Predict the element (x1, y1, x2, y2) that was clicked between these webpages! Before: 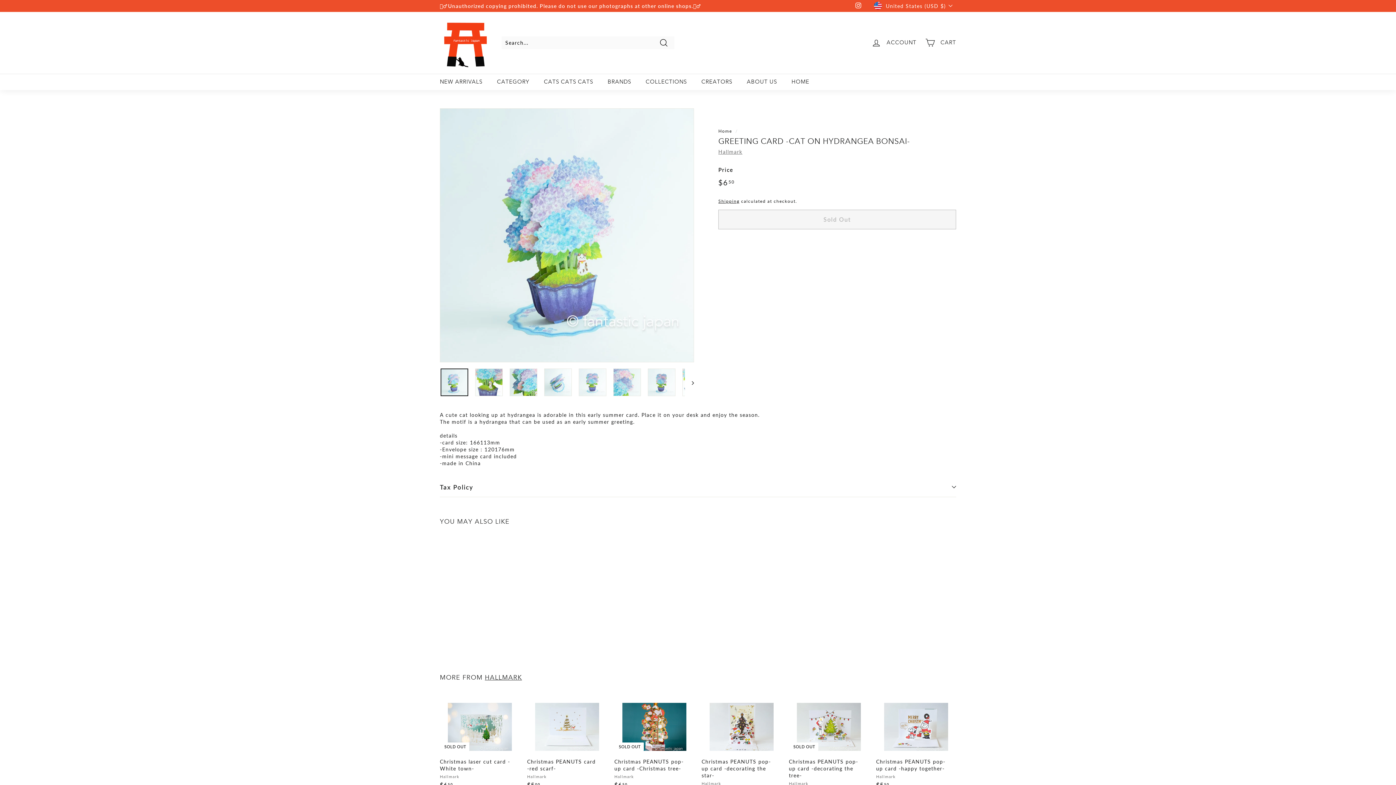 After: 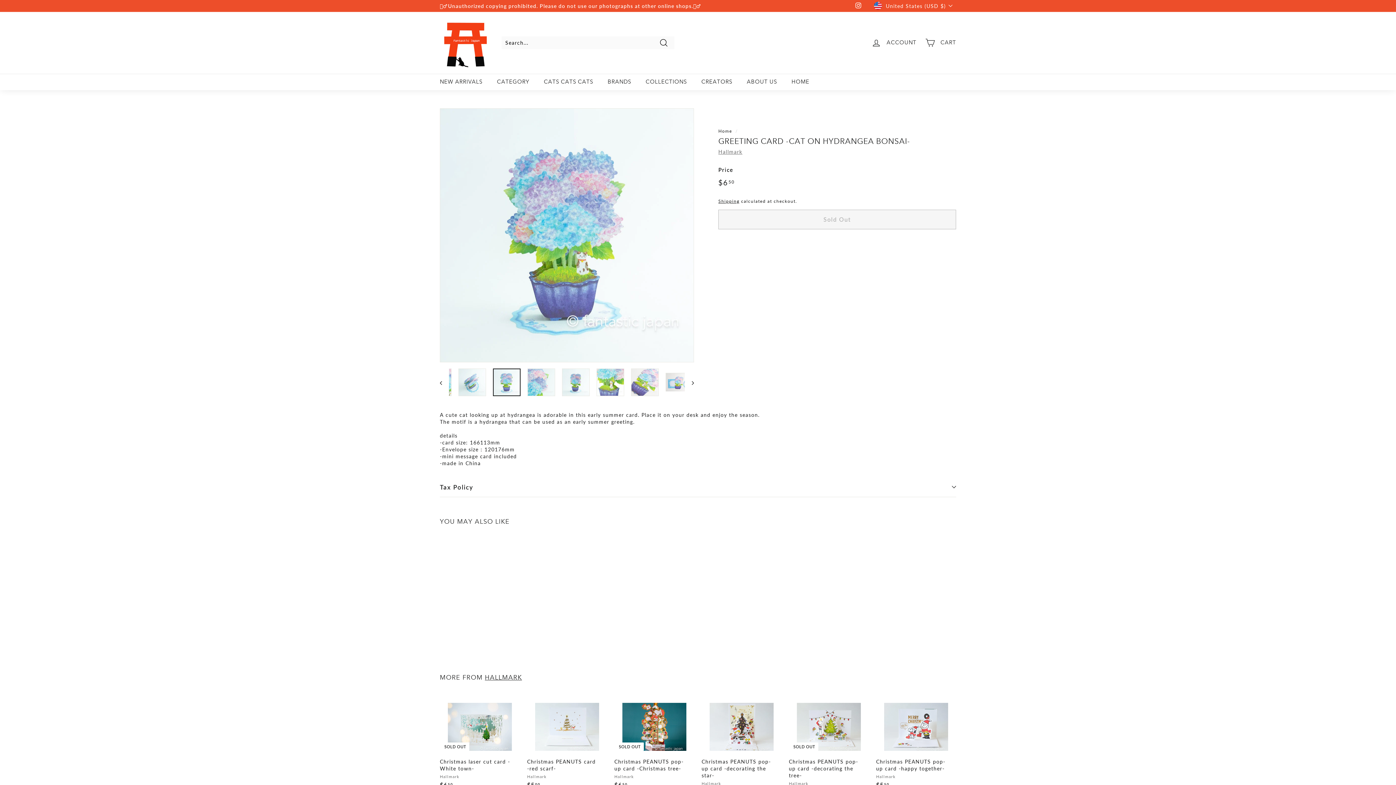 Action: bbox: (578, 368, 606, 396)